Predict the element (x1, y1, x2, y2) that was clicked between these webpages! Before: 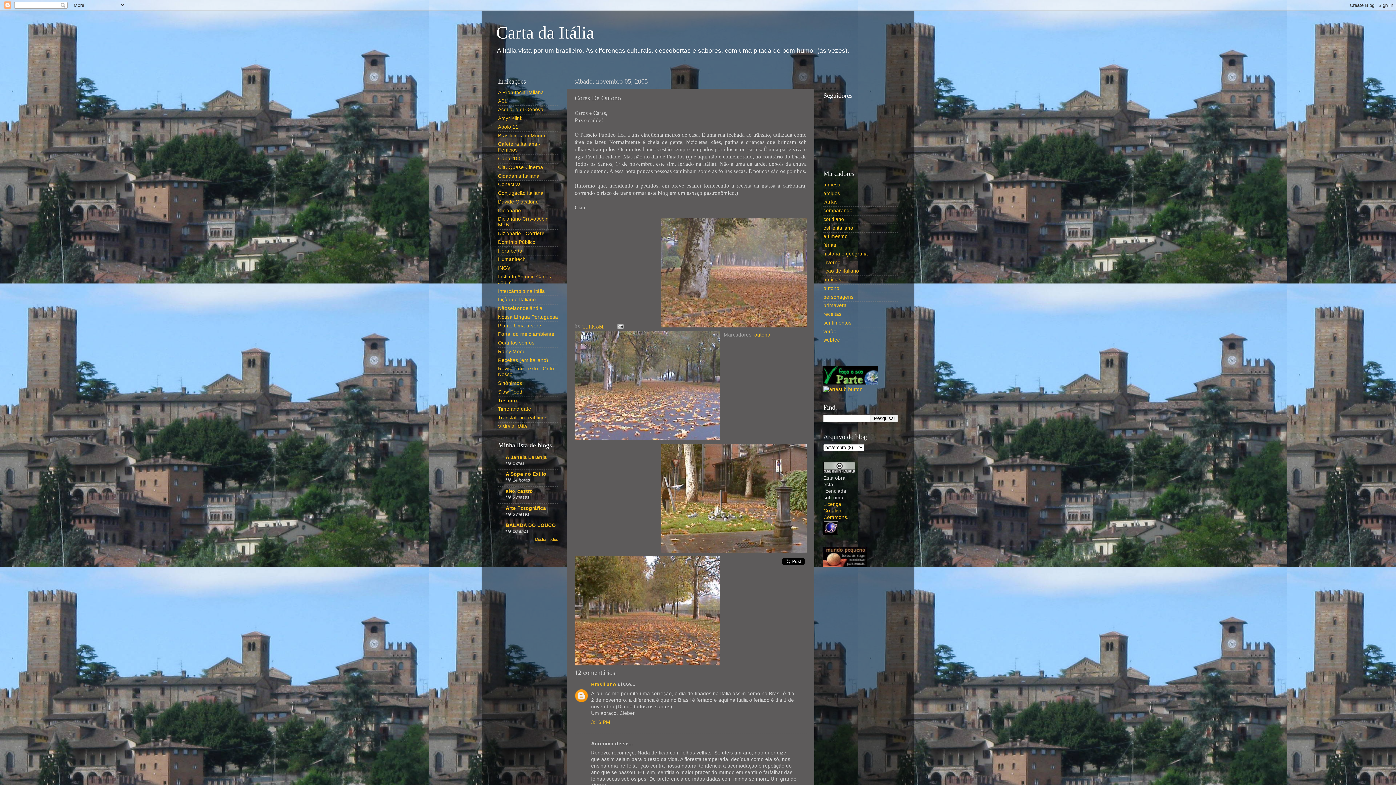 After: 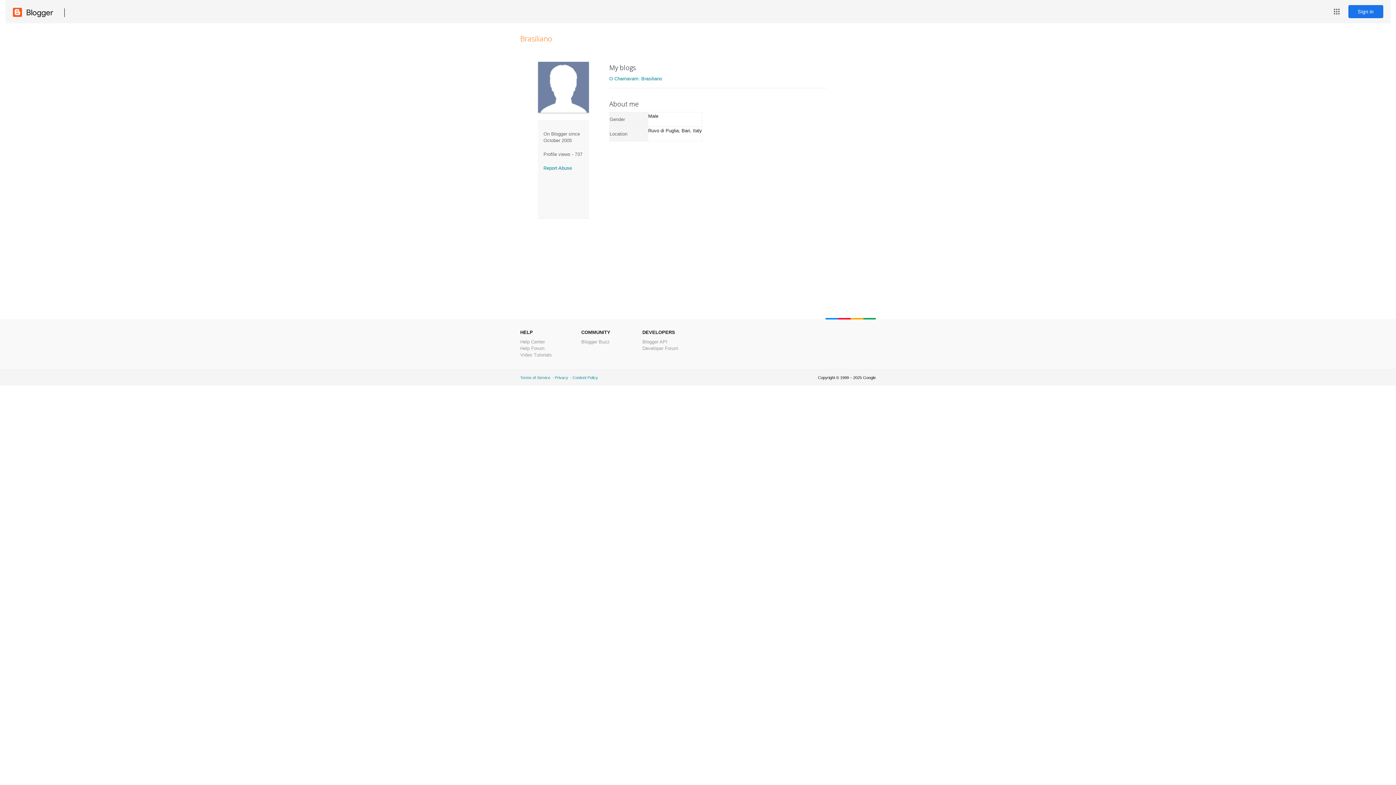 Action: bbox: (591, 682, 616, 687) label: Brasiliano